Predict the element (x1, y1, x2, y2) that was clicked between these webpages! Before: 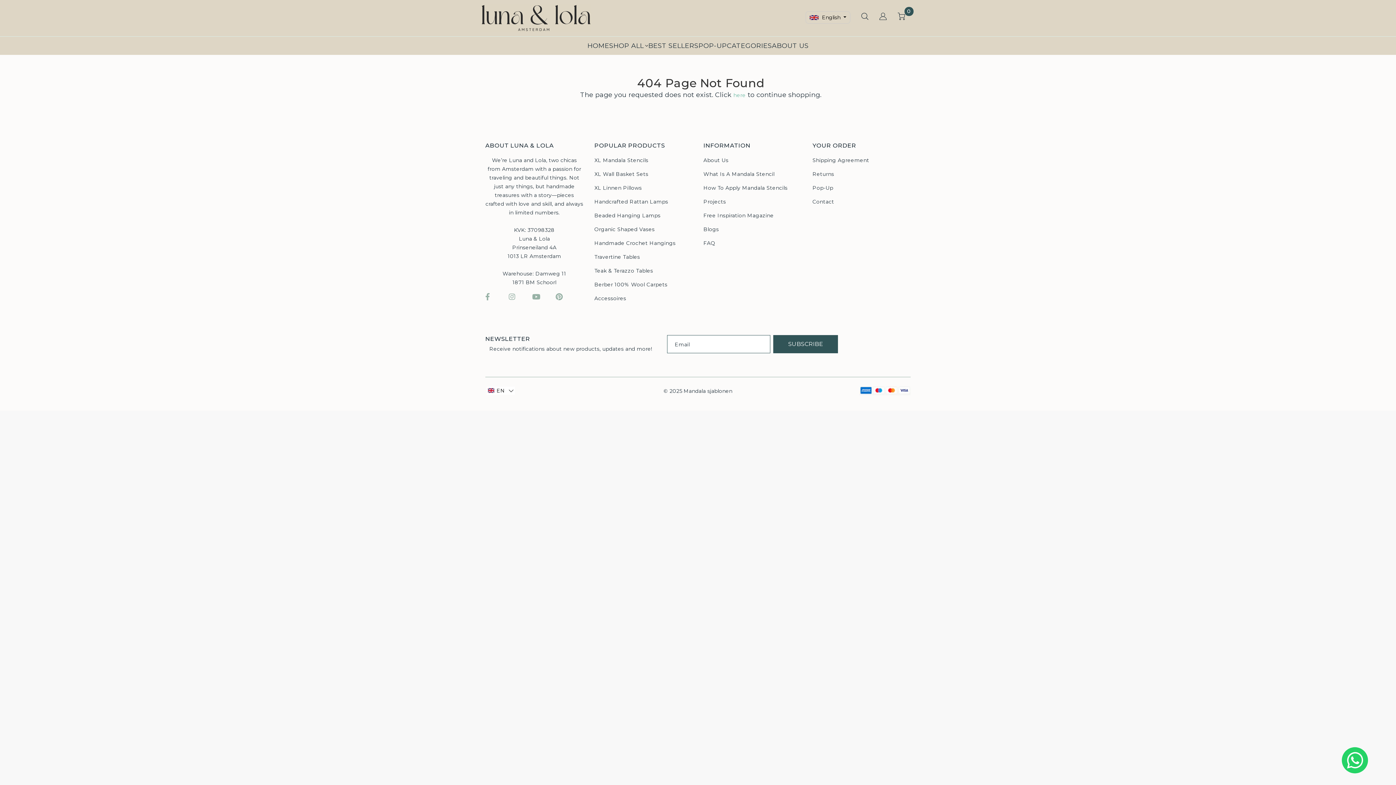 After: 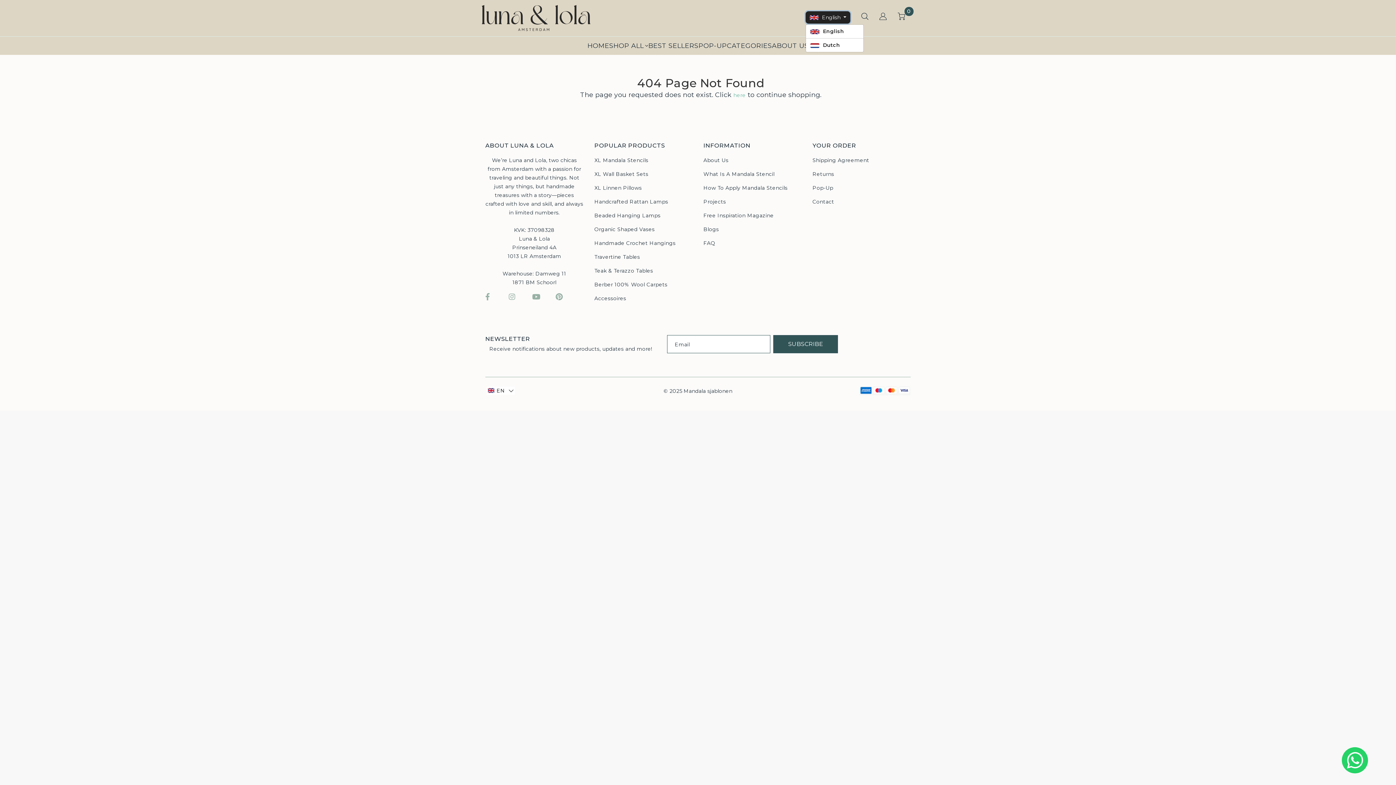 Action: bbox: (805, 11, 850, 23) label:  English 